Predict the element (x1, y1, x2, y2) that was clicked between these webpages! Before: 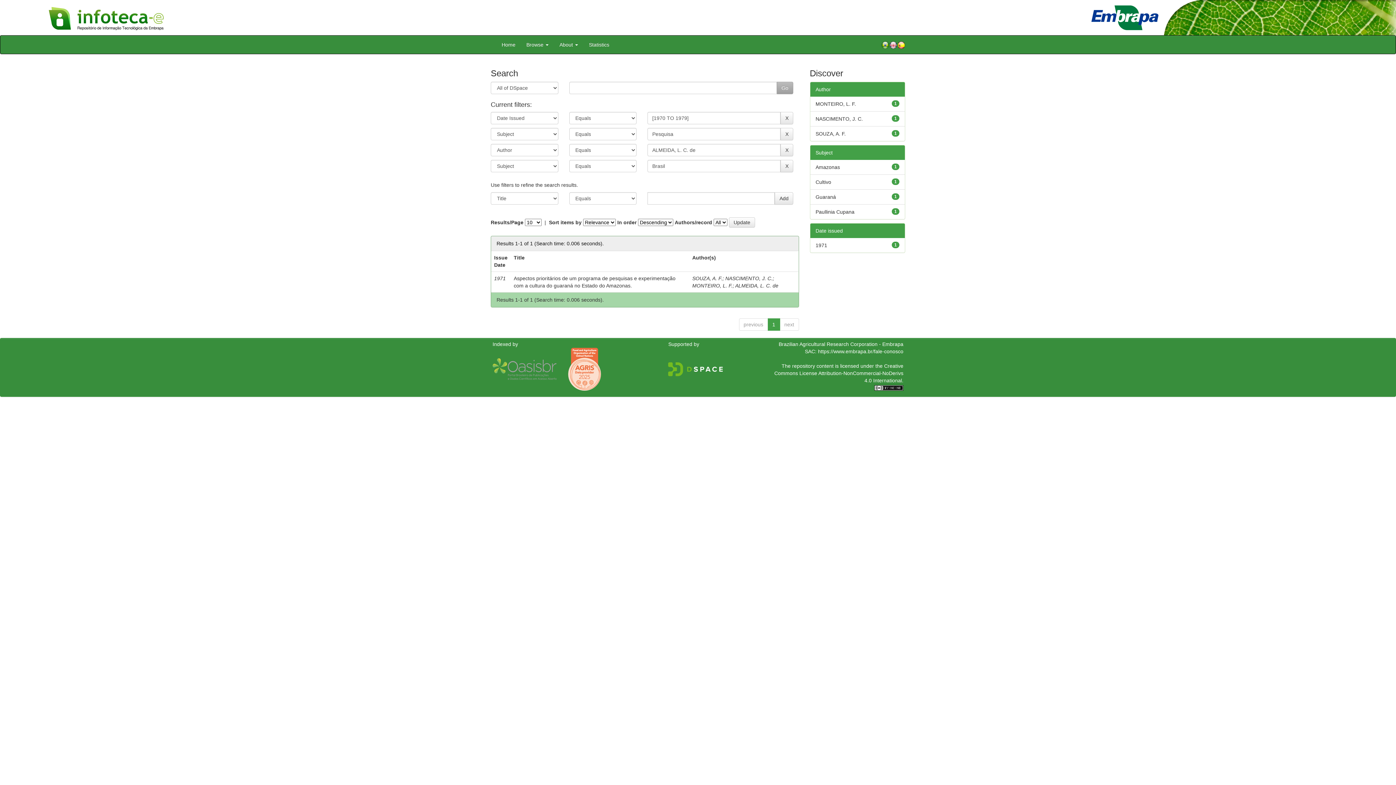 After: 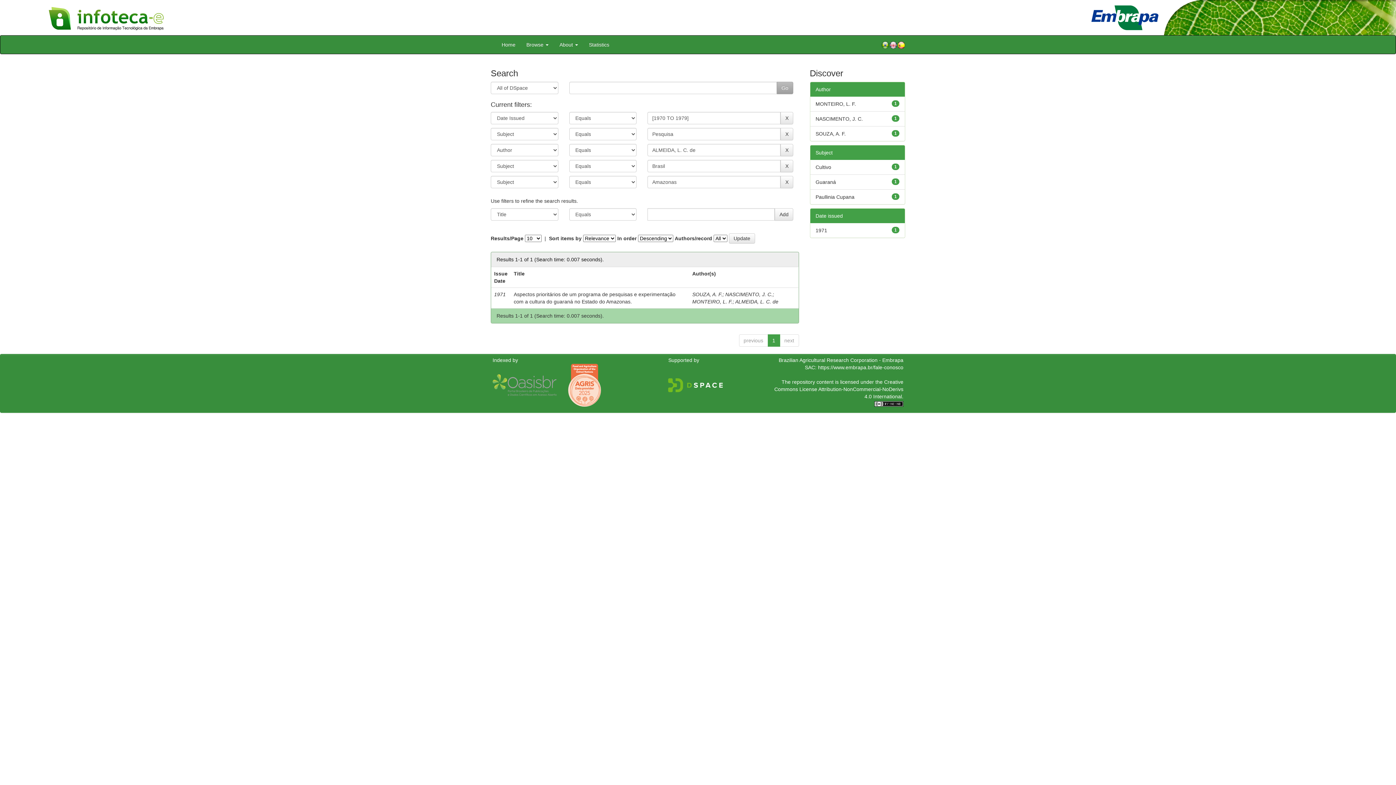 Action: label: Amazonas bbox: (815, 164, 840, 170)